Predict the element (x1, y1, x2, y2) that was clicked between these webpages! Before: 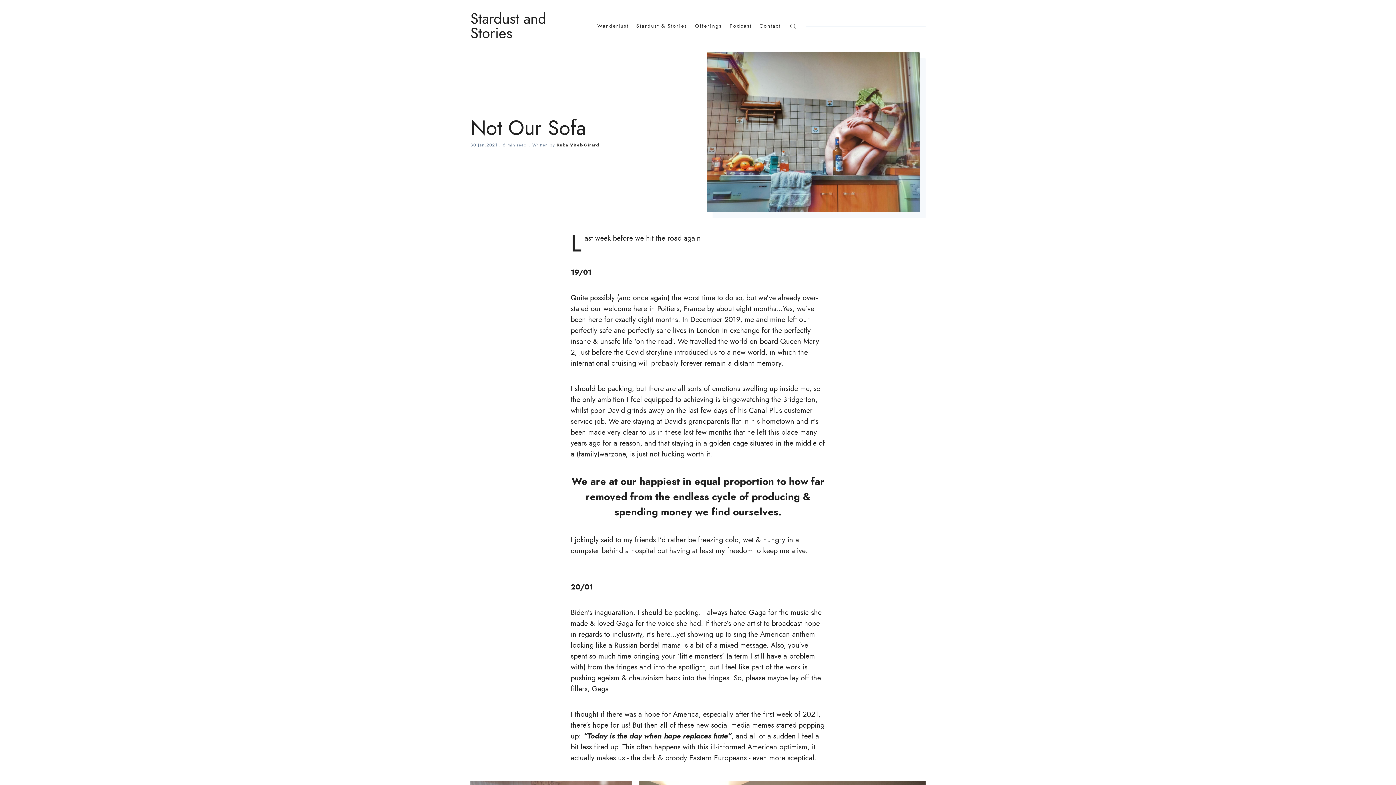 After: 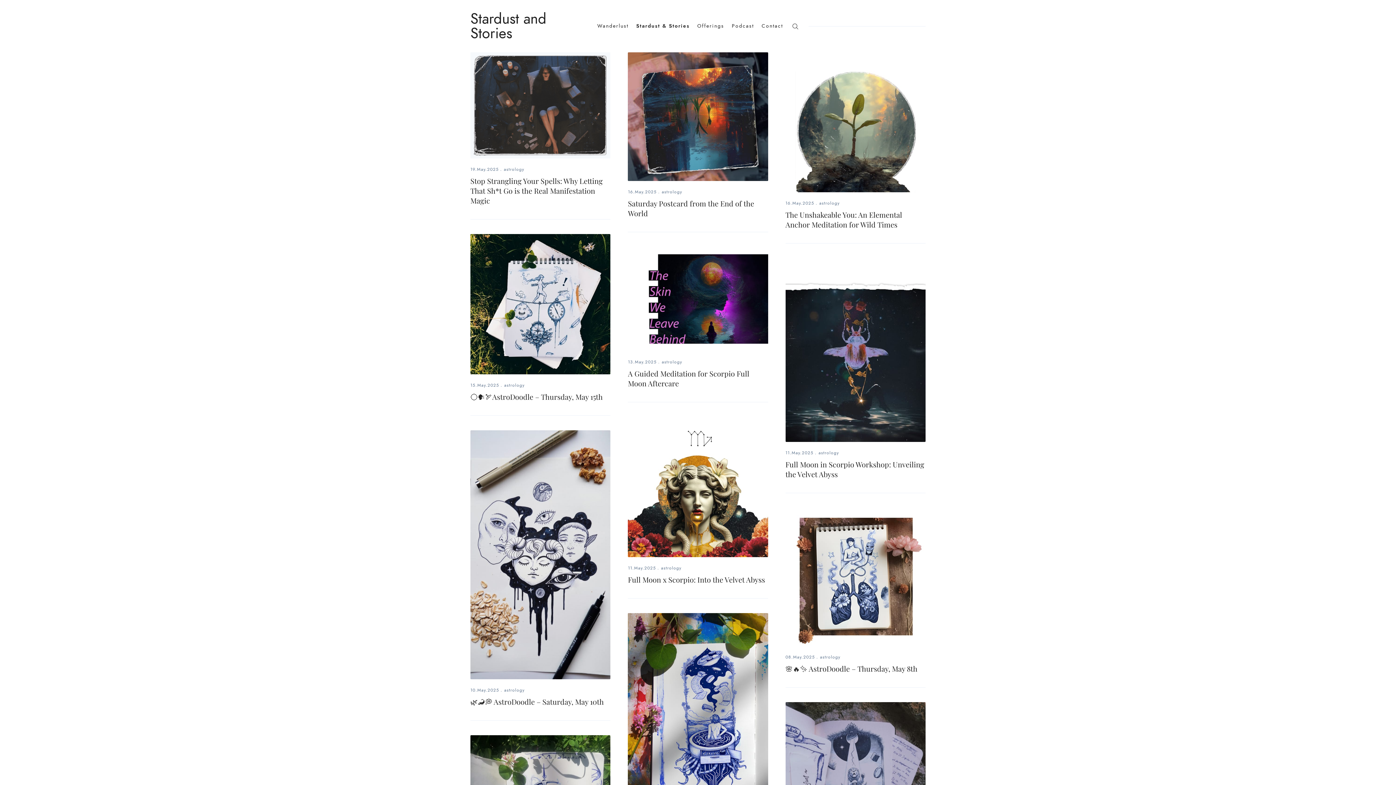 Action: bbox: (636, 22, 687, 29) label: Stardust & Stories